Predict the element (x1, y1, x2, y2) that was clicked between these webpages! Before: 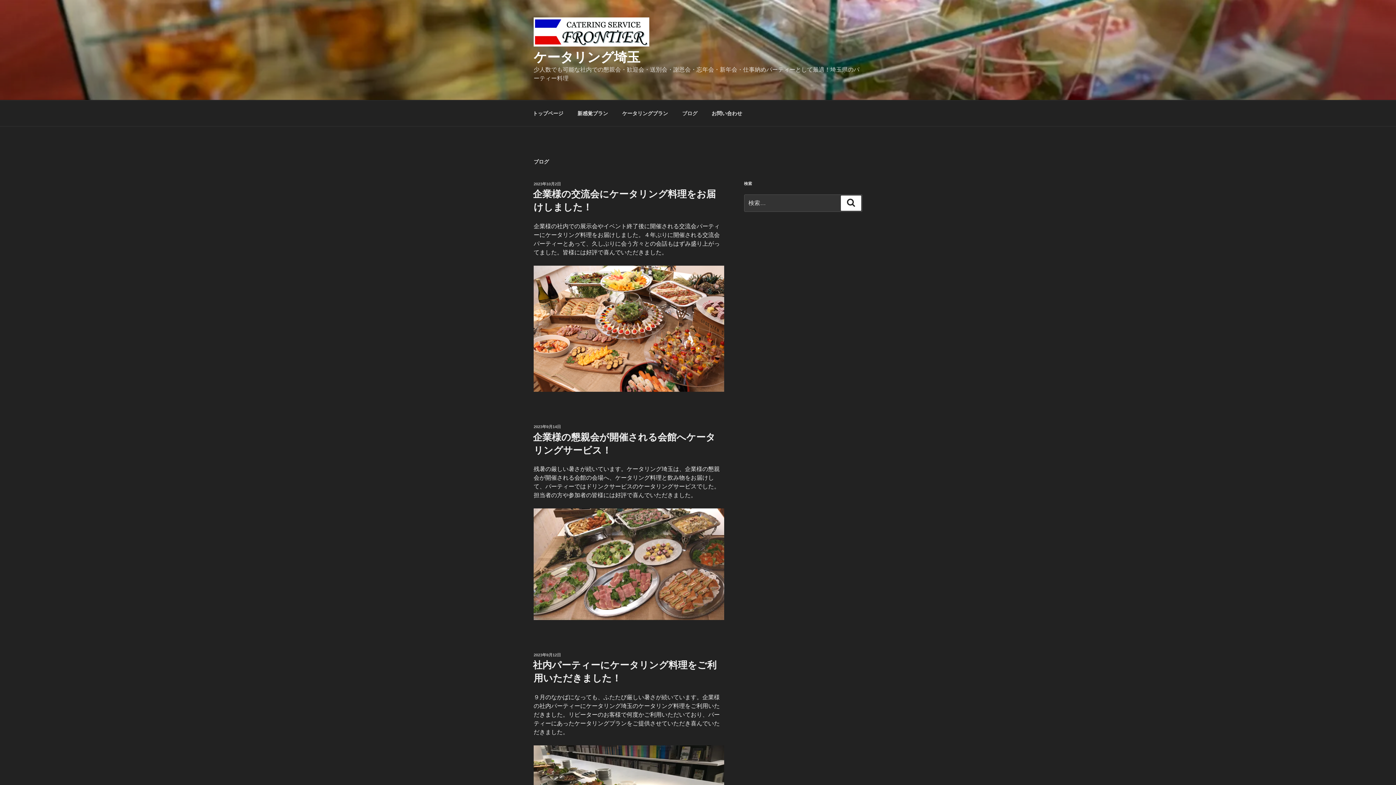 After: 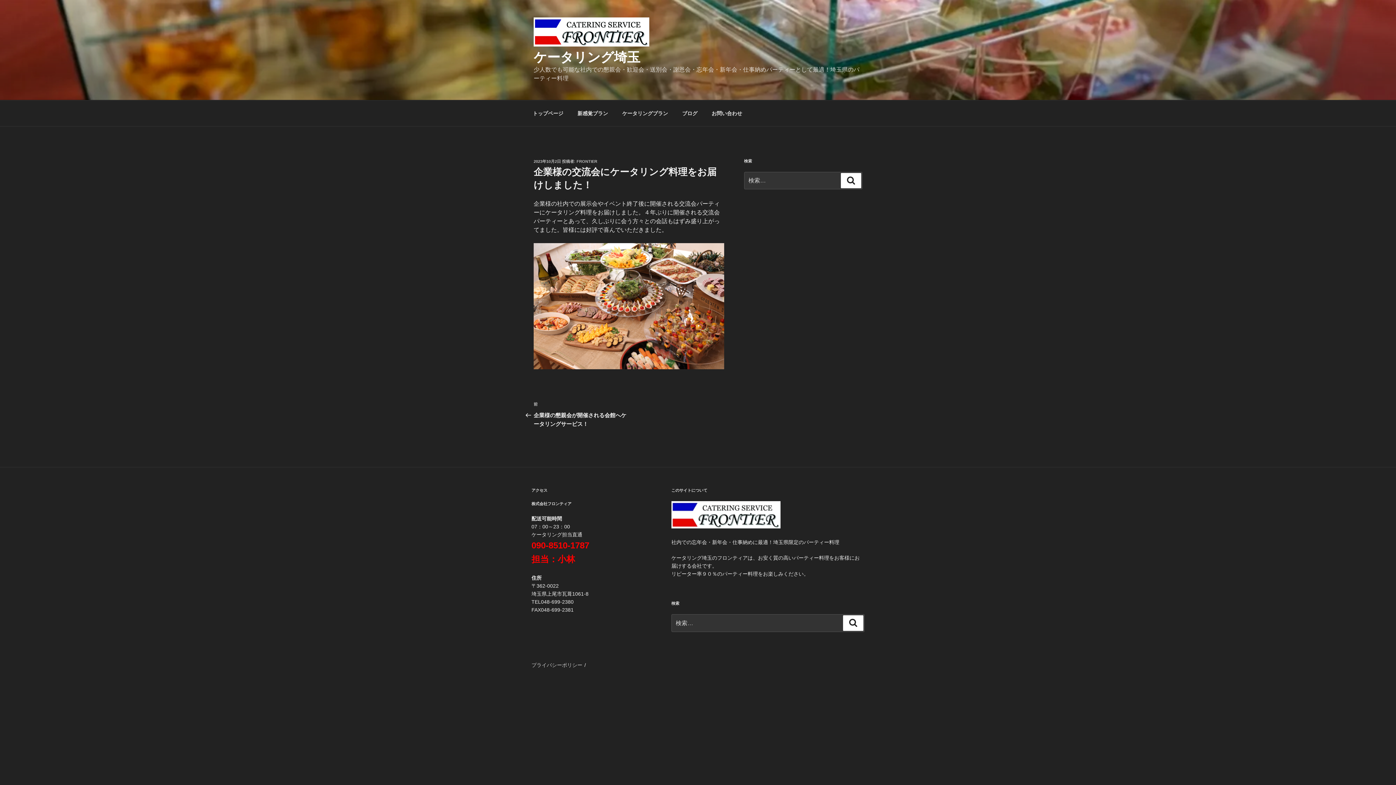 Action: bbox: (533, 181, 561, 186) label: 2023年10月2日